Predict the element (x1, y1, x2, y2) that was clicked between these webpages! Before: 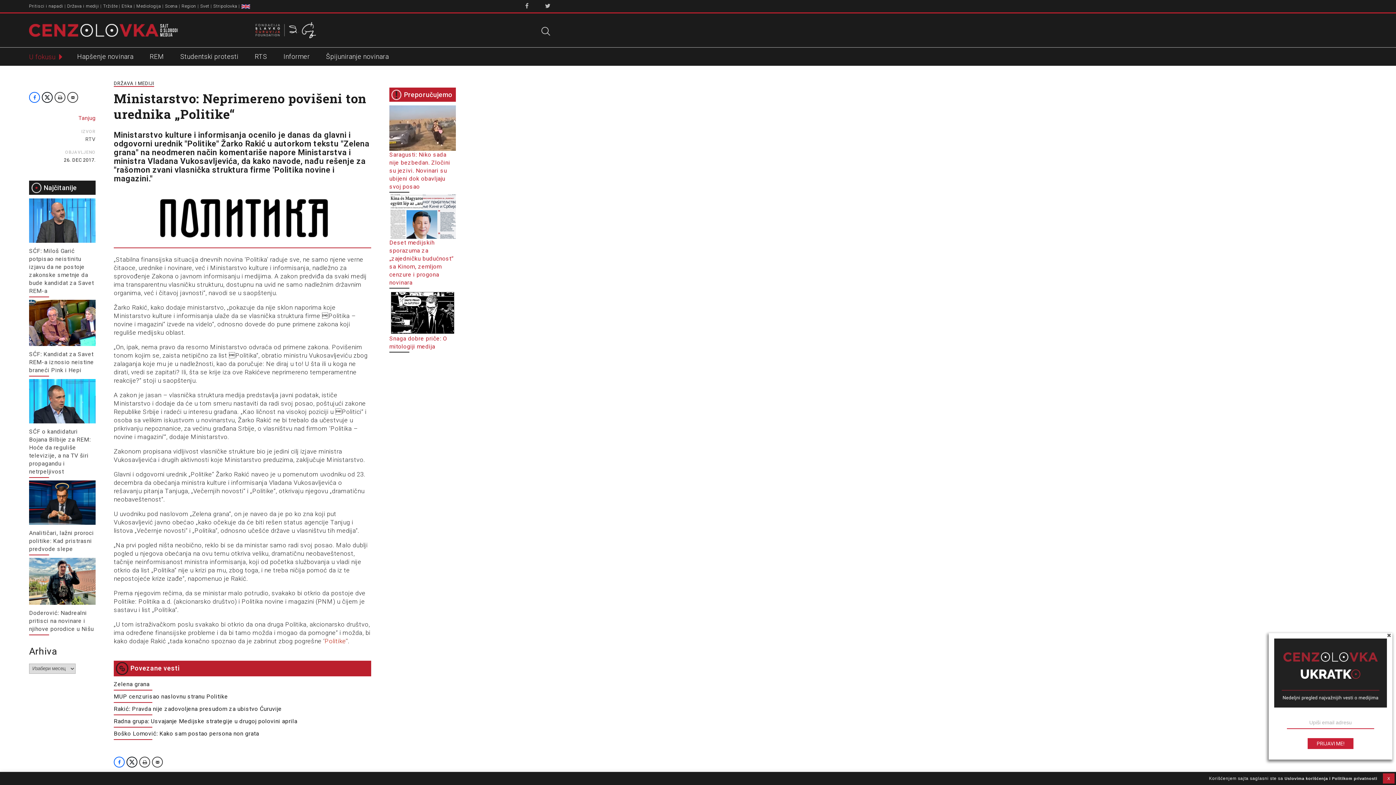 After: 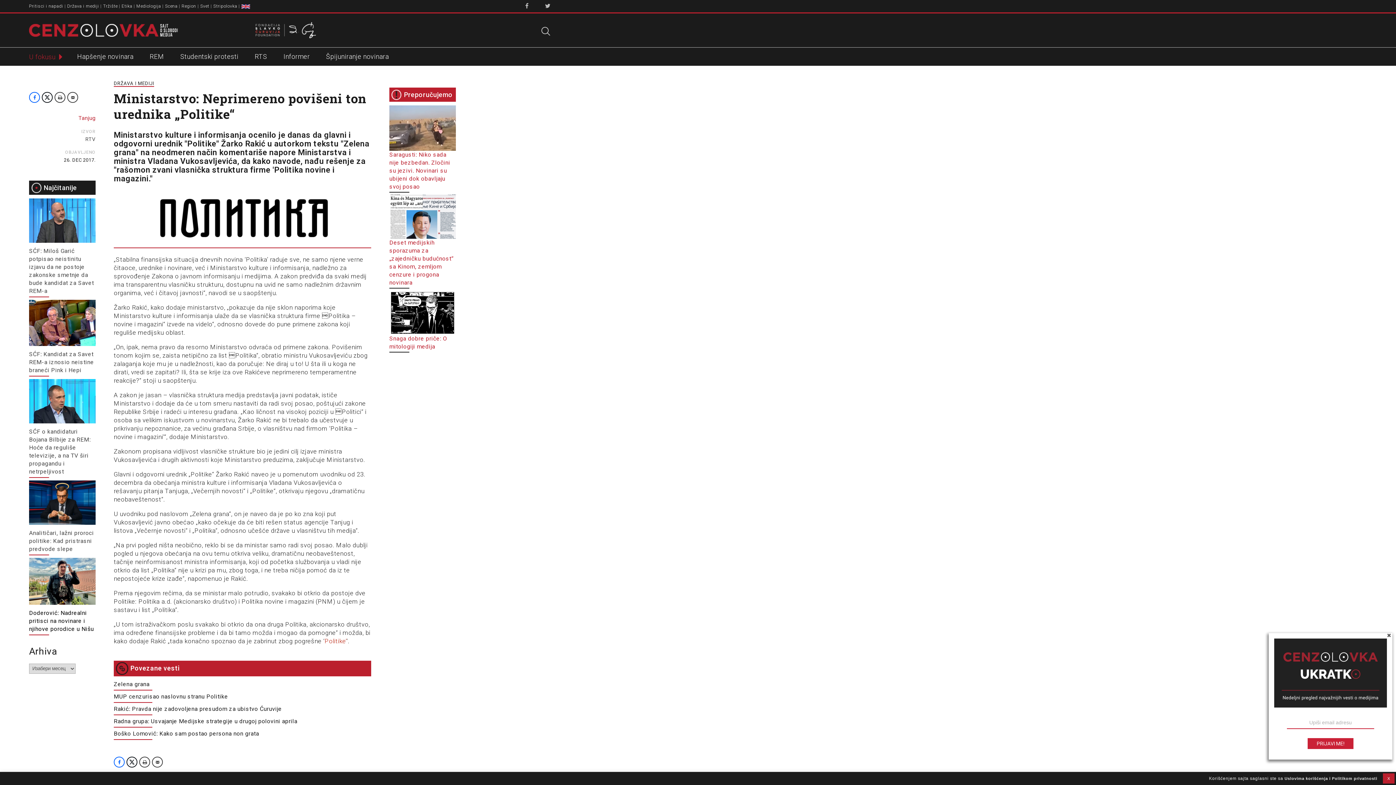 Action: bbox: (29, 609, 93, 632) label: Doderović: Nadrealni pritisci na novinare i njihove porodice u Nišu